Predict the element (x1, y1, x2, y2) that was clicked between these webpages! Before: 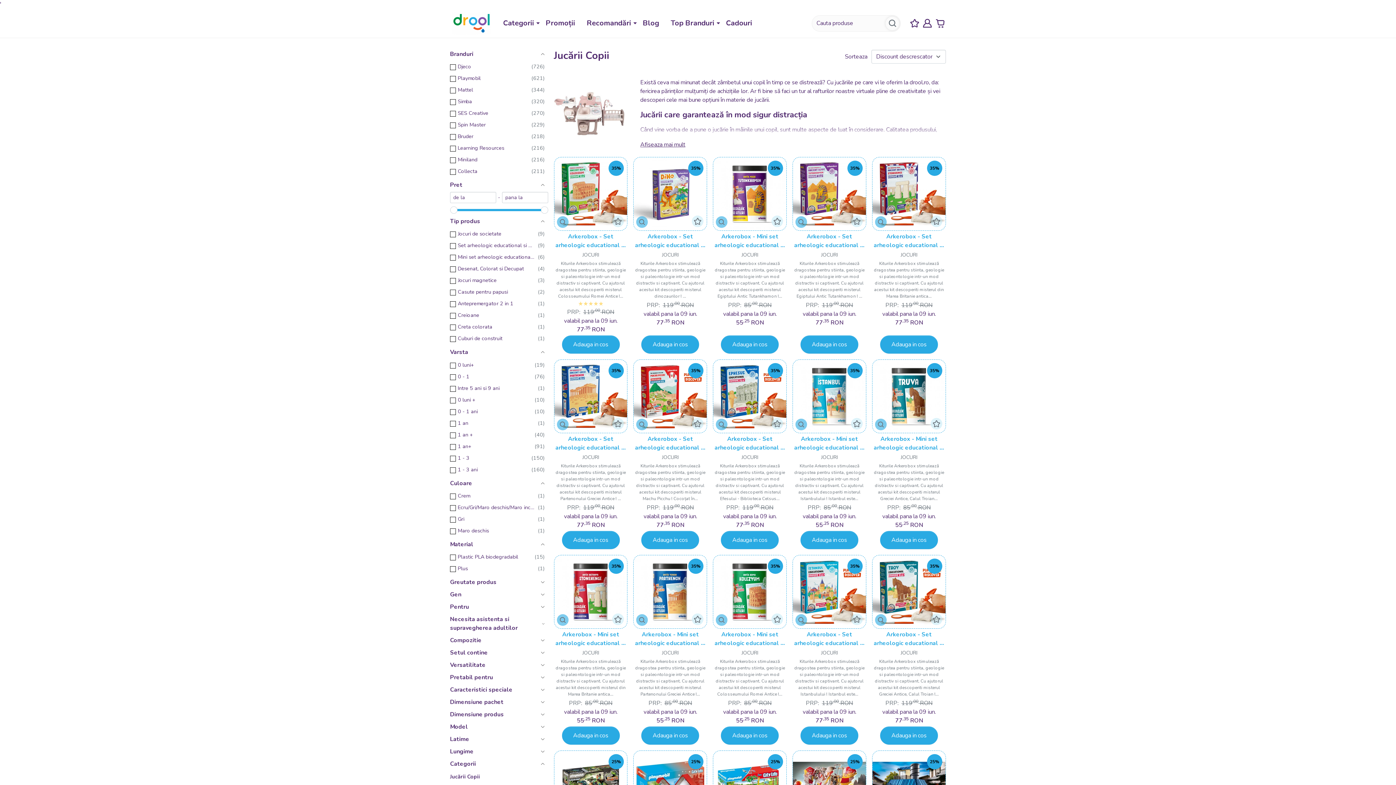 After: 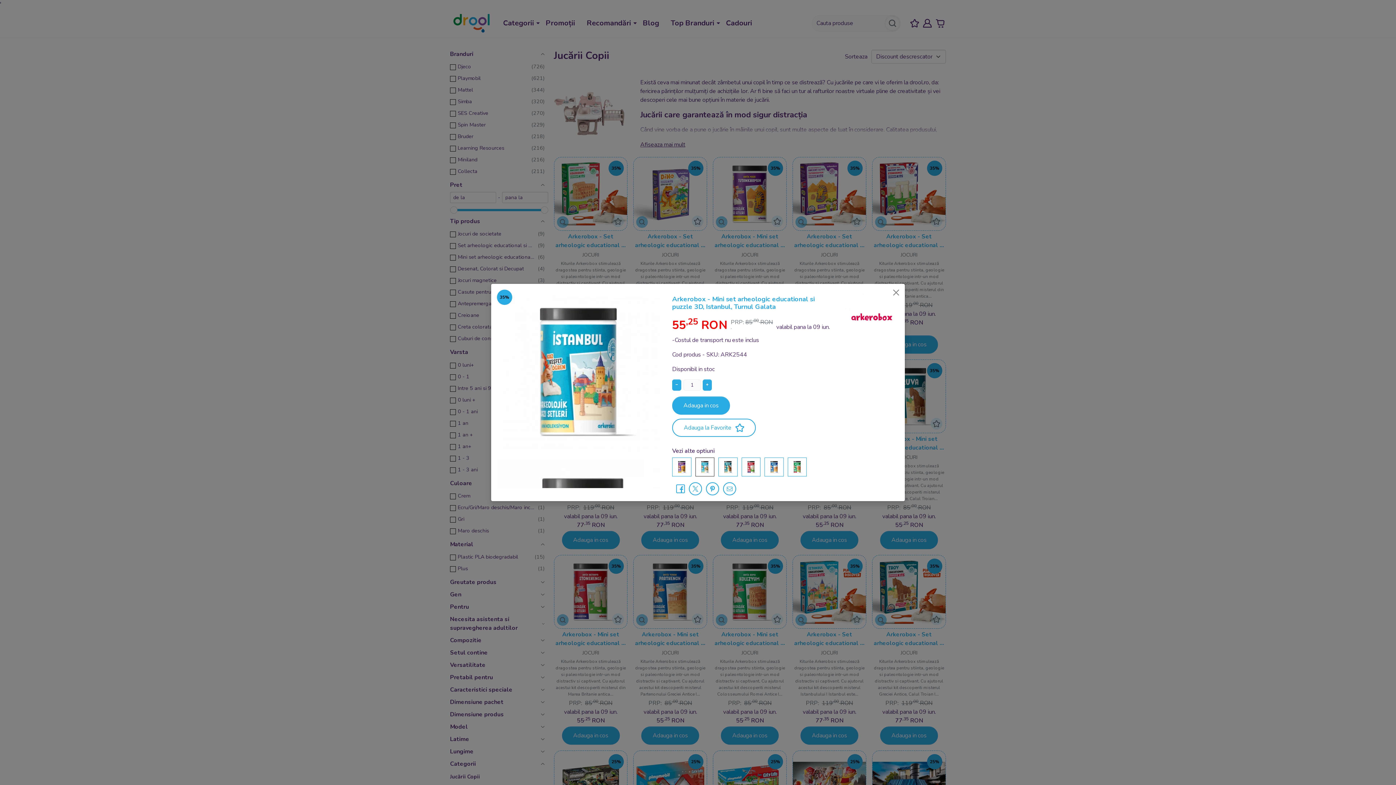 Action: bbox: (798, 421, 804, 427)